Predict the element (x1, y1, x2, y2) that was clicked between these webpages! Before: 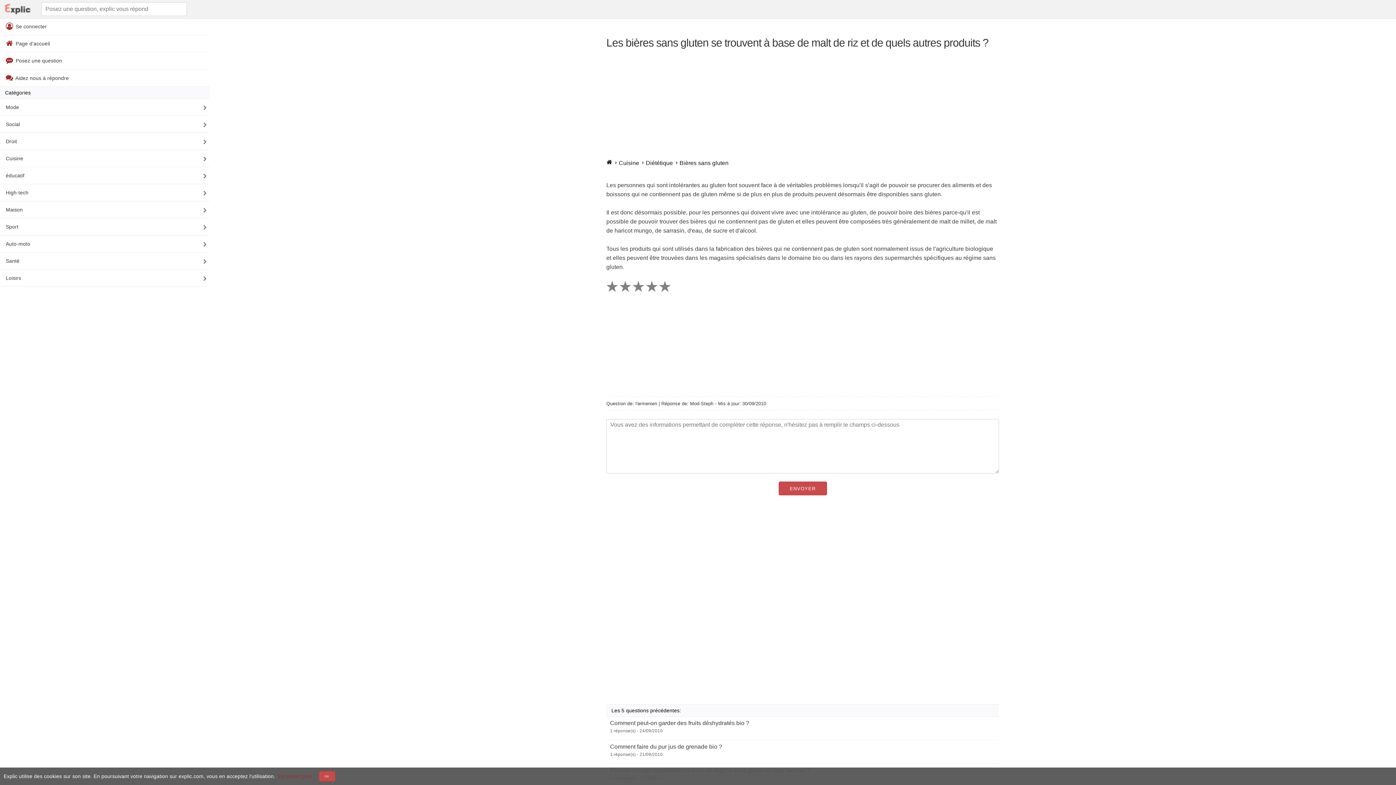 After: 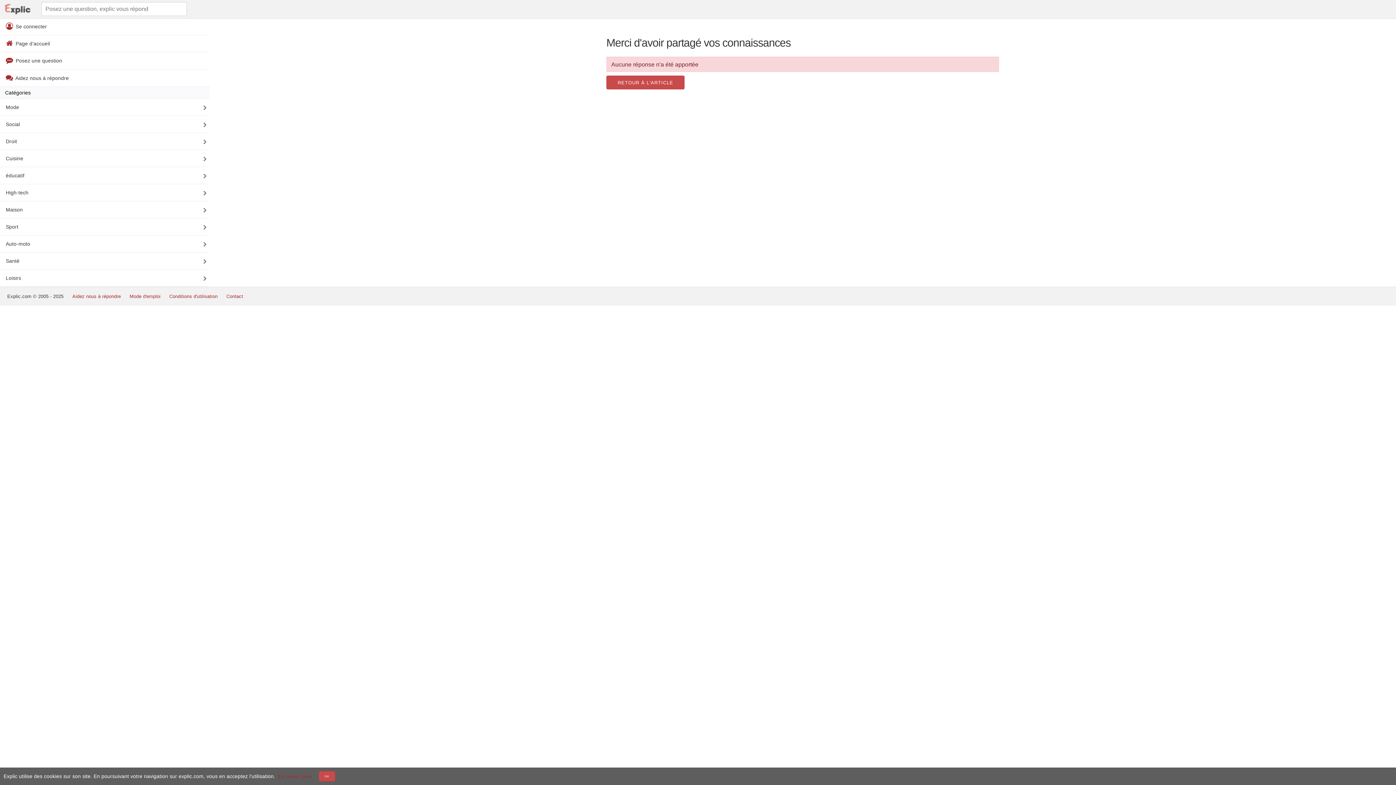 Action: bbox: (778, 481, 827, 495) label: ENVOYER